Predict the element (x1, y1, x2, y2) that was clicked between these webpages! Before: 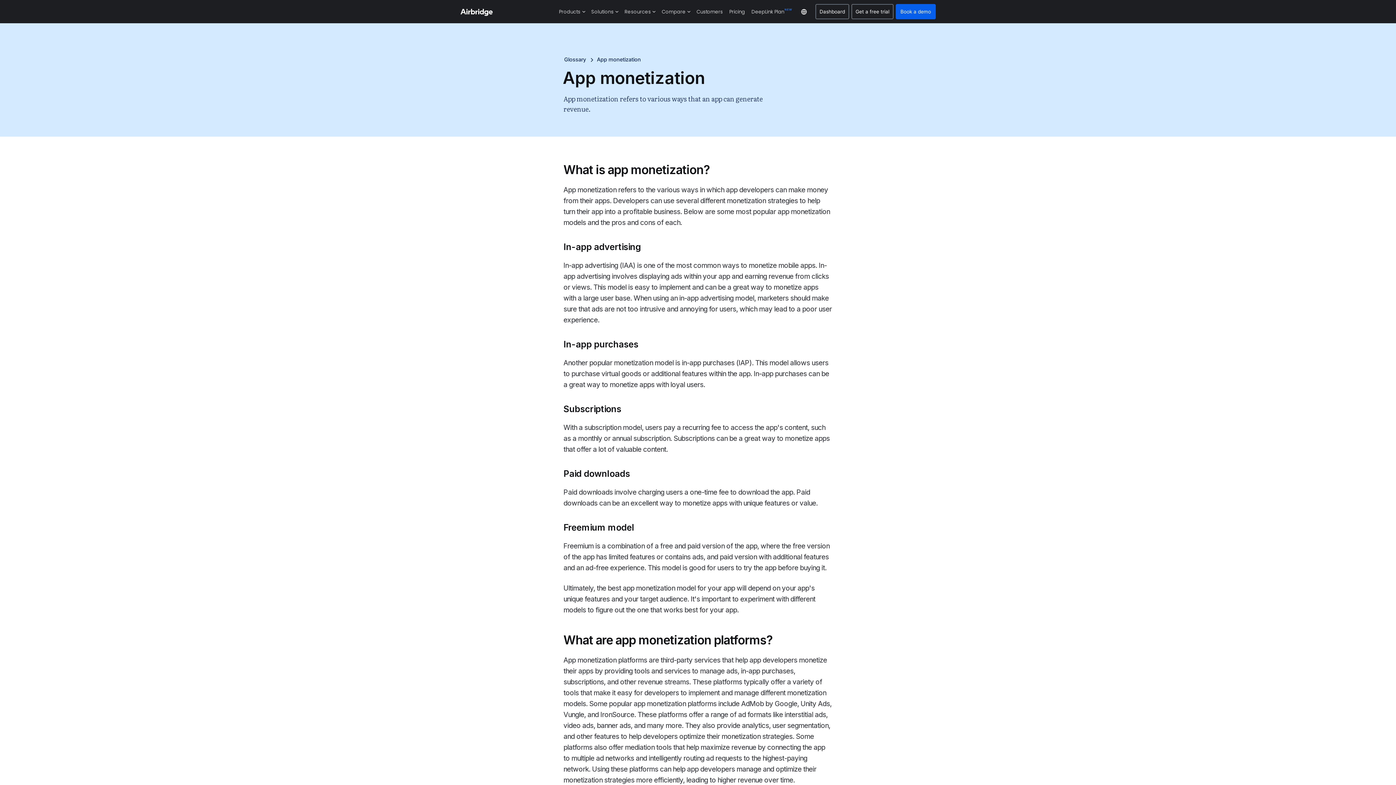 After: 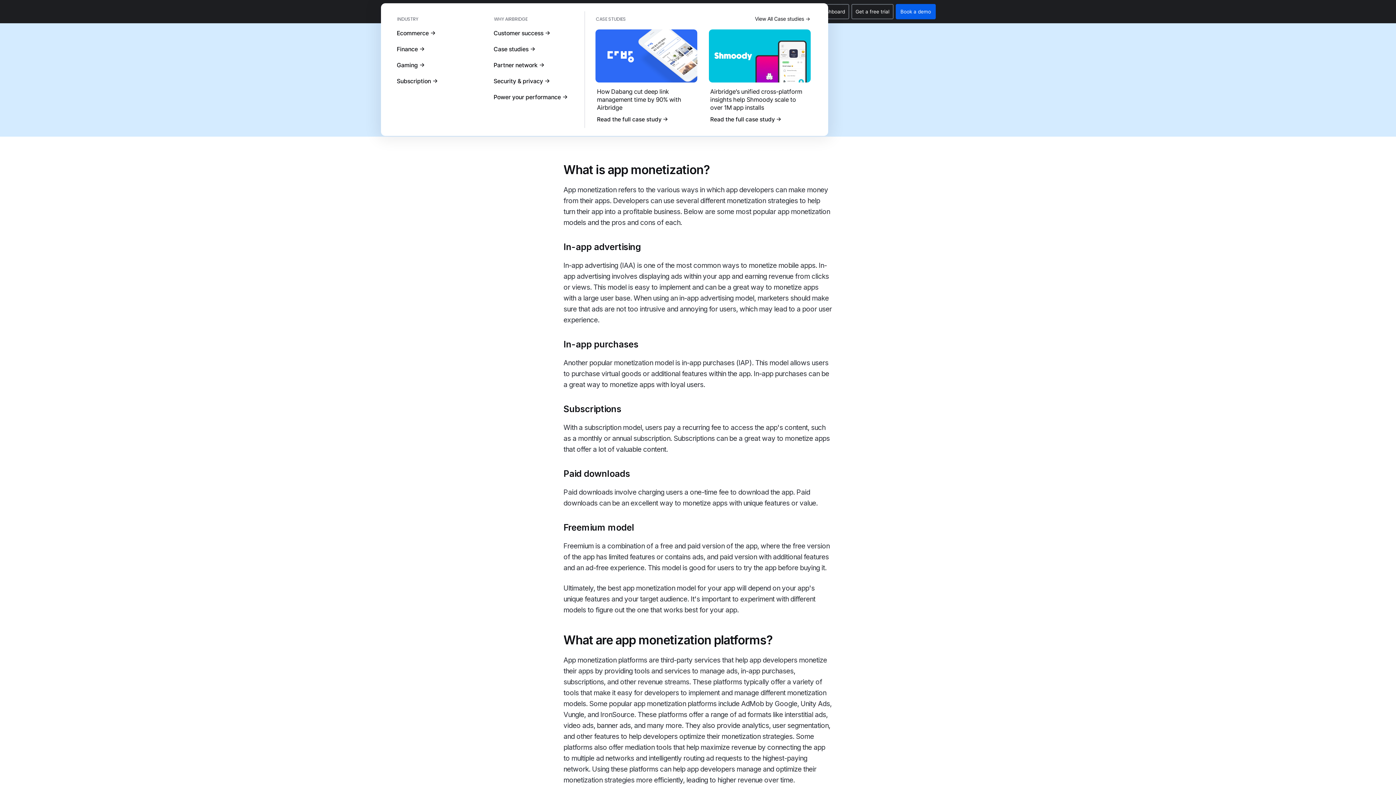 Action: label: Solutions bbox: (588, 0, 621, 23)